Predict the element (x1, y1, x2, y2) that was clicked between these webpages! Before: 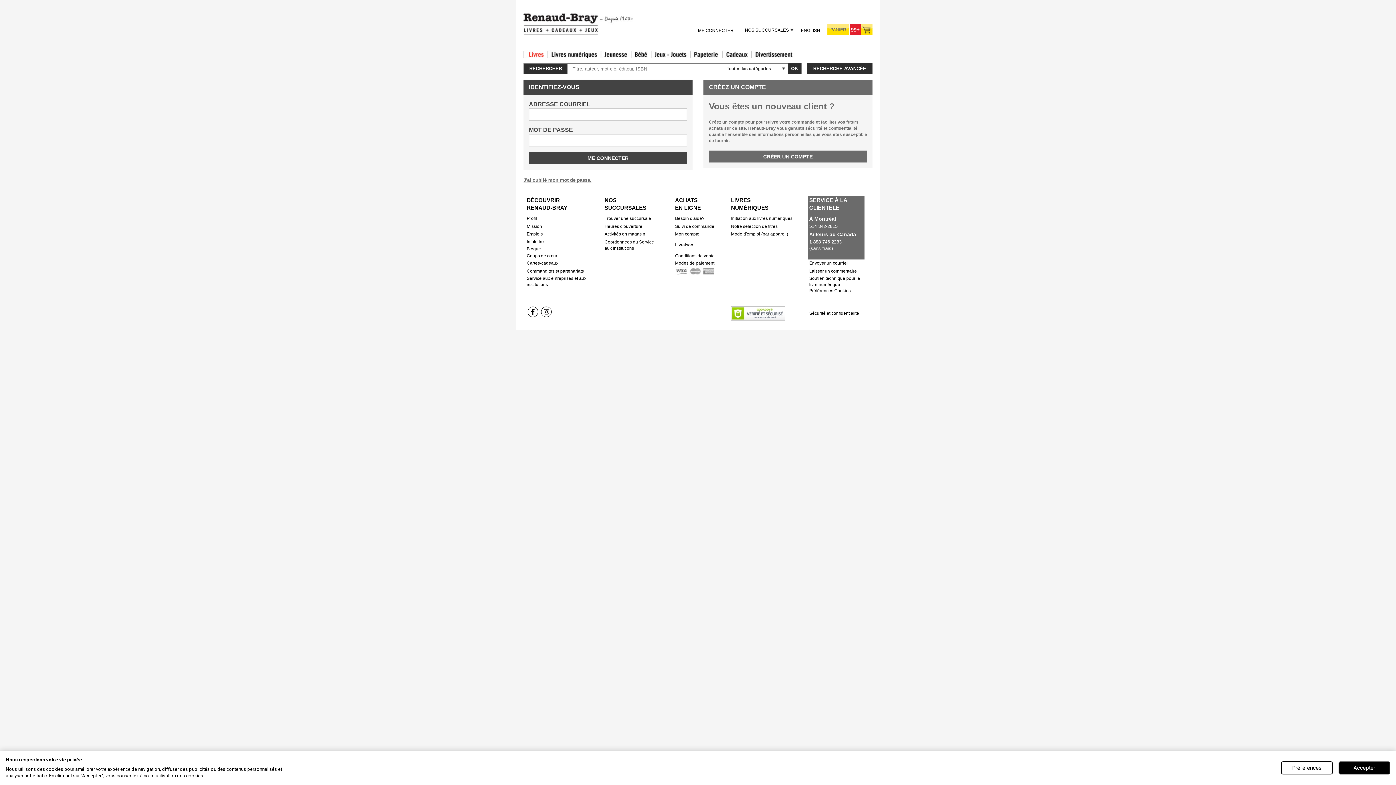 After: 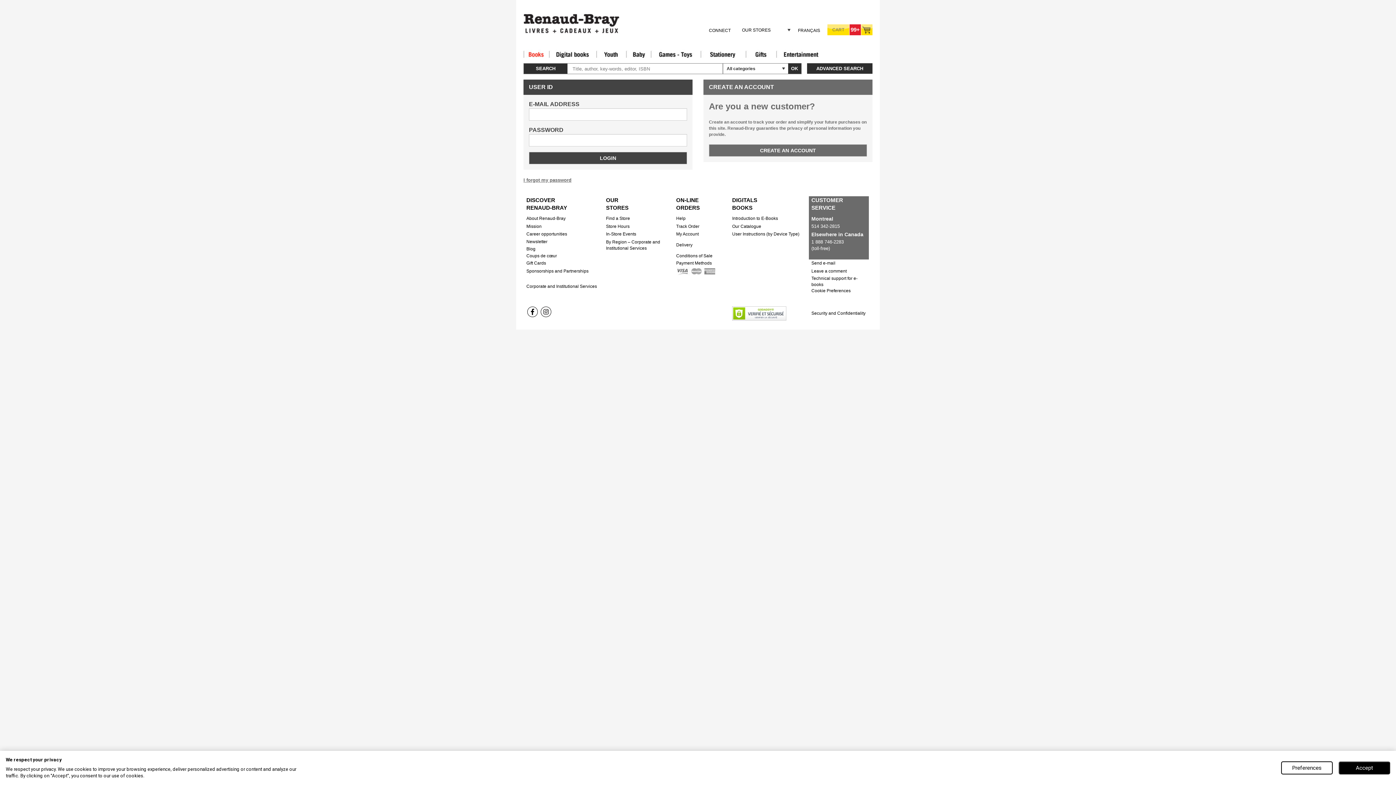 Action: label: ENGLISH bbox: (801, 28, 820, 33)